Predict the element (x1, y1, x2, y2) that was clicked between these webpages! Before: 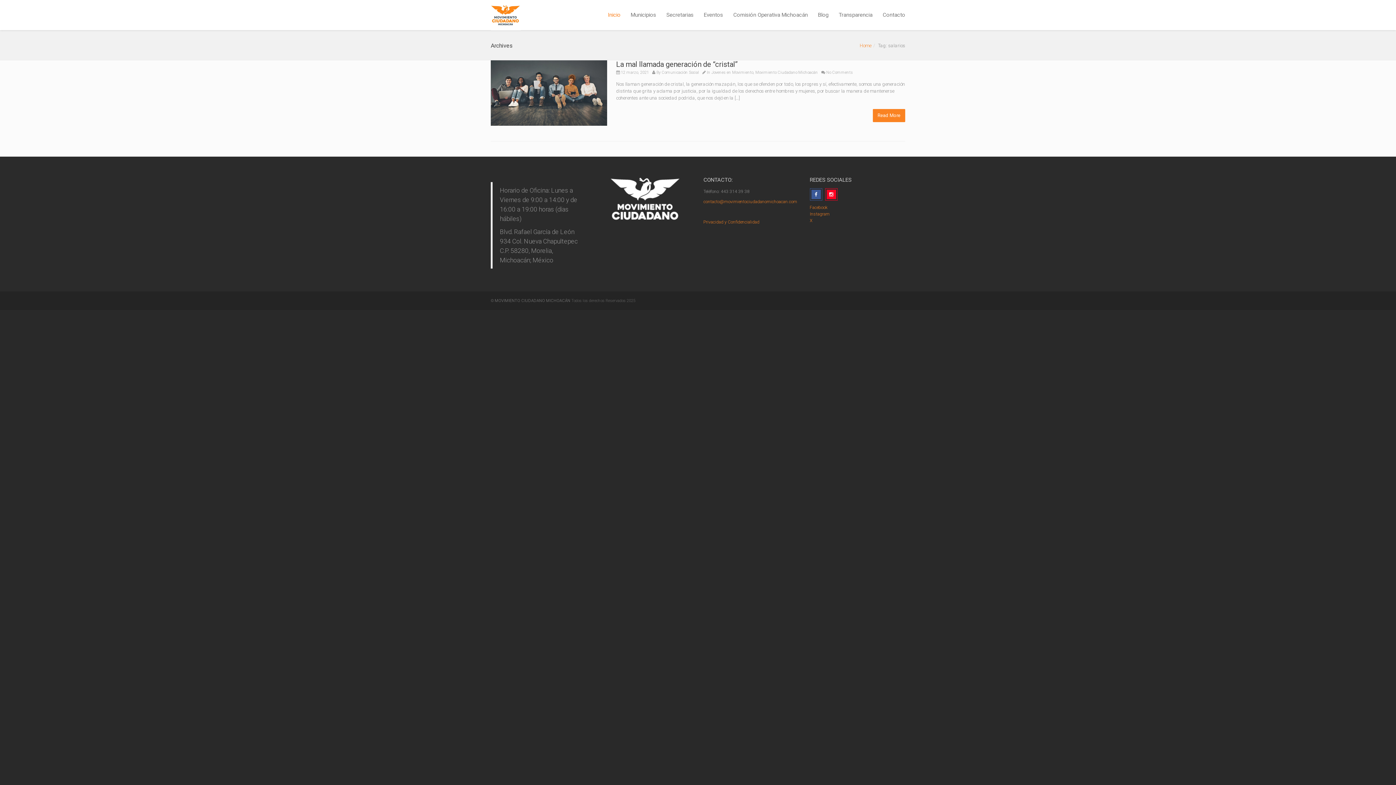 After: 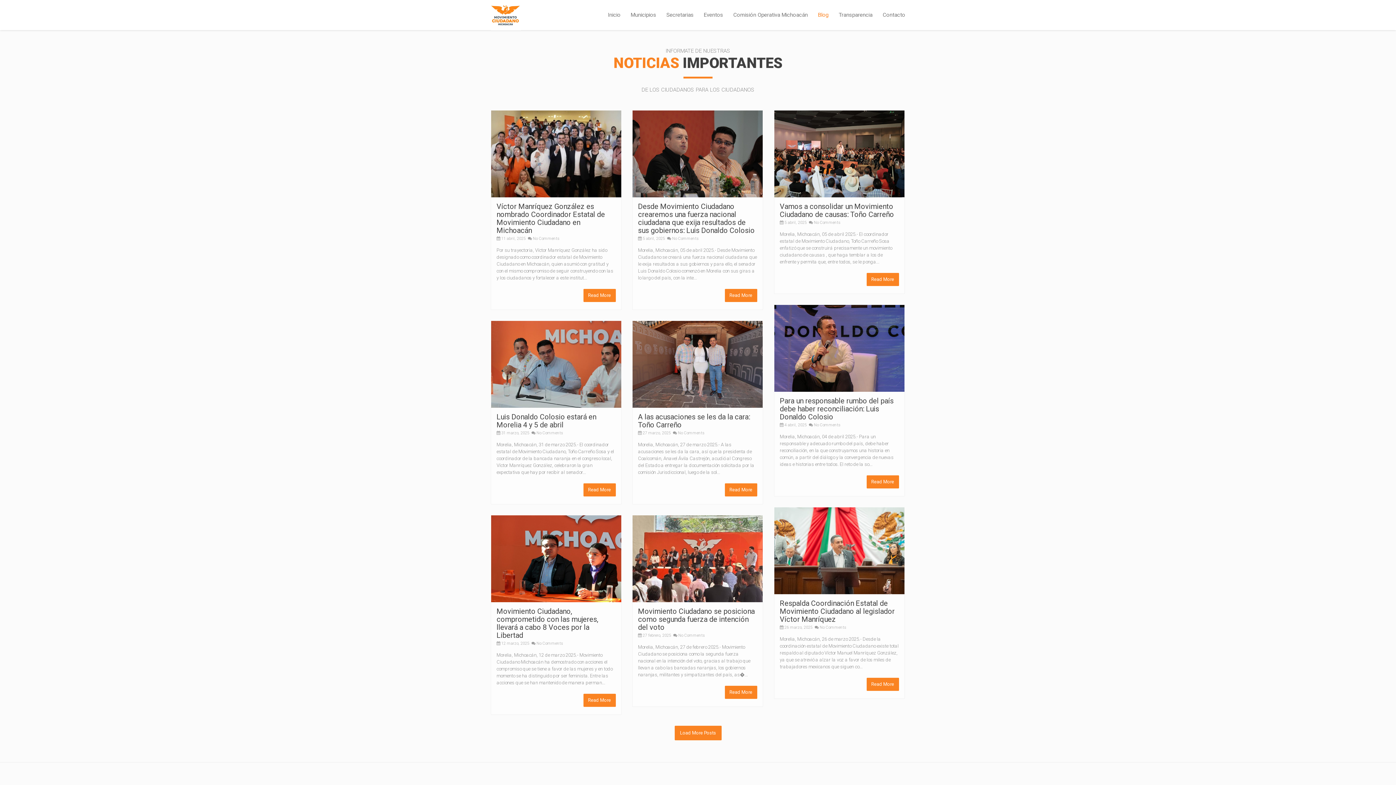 Action: label: Blog bbox: (813, 0, 833, 30)